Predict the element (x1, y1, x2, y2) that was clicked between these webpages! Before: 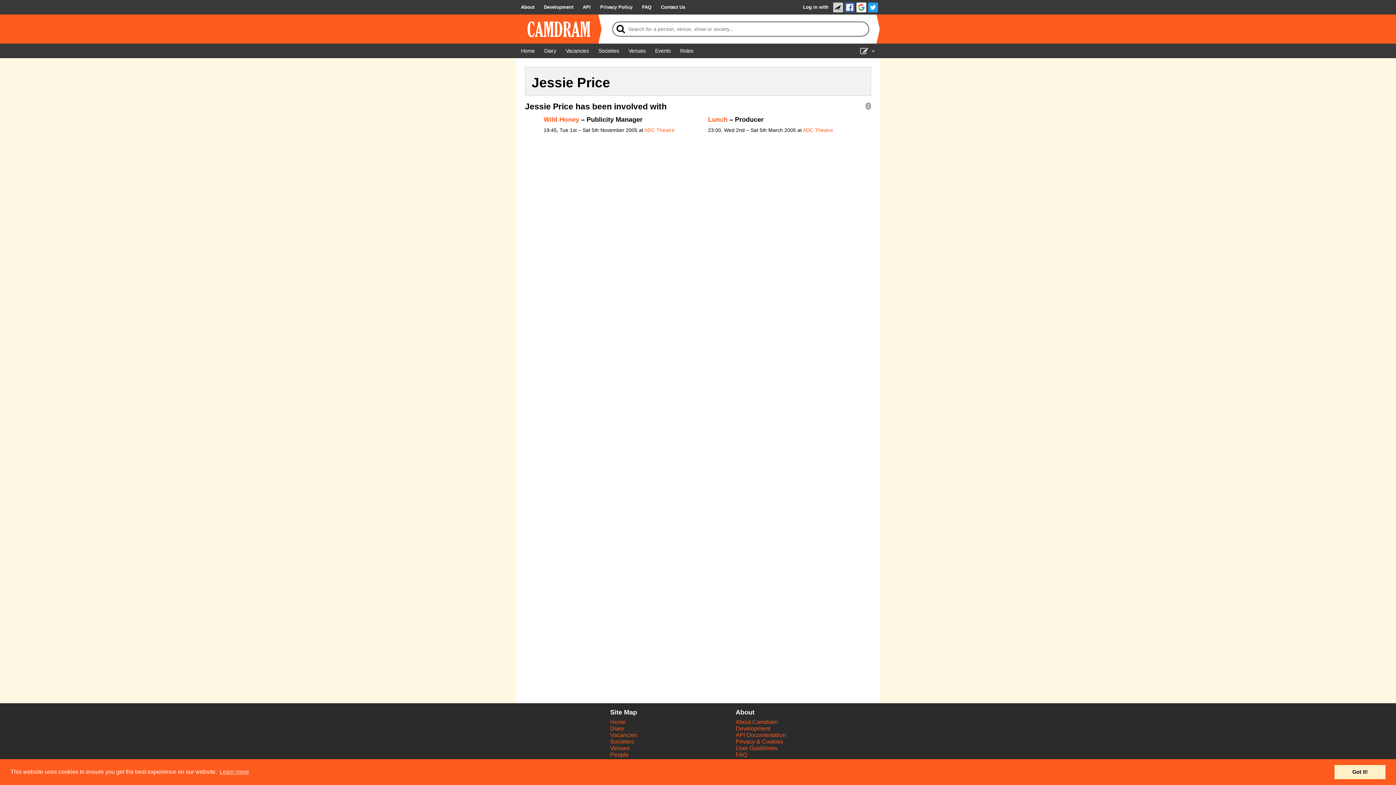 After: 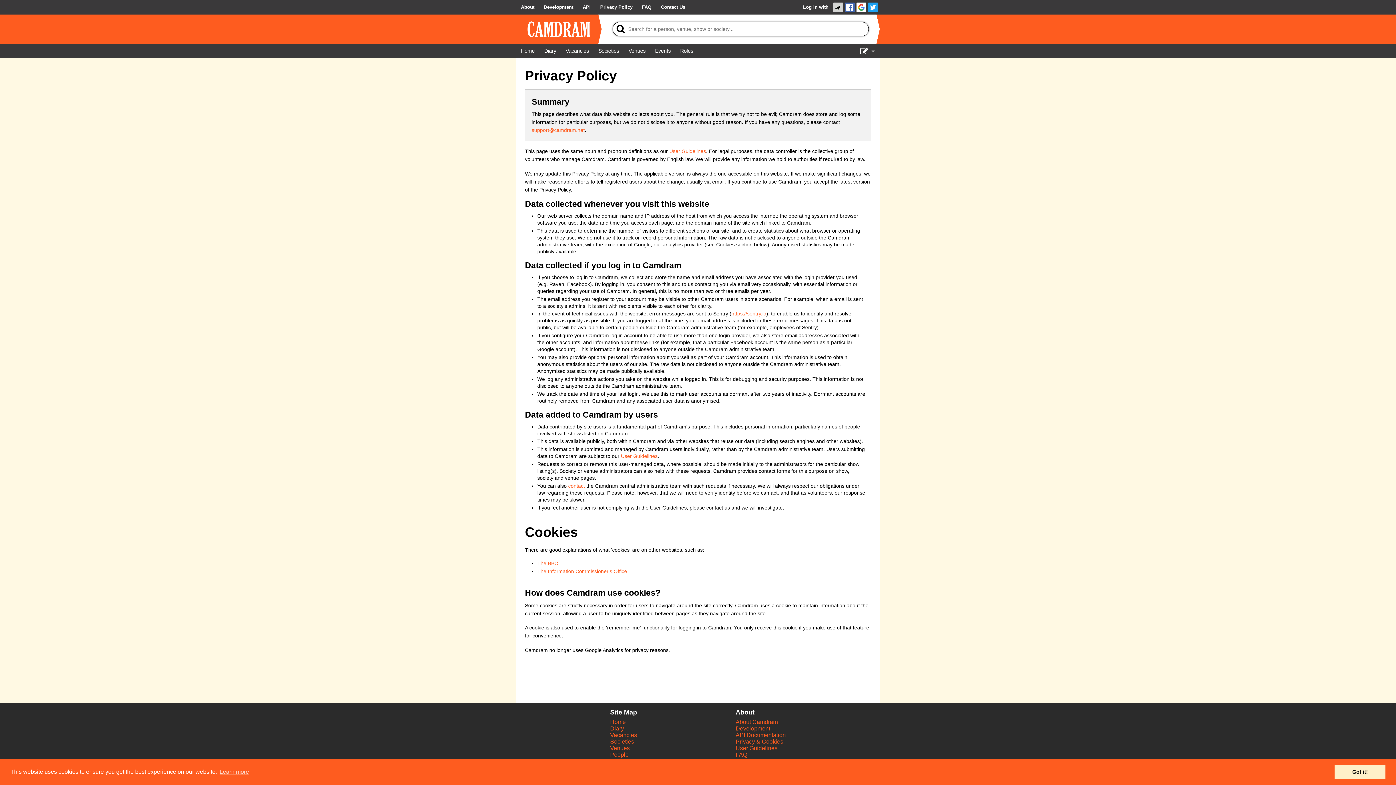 Action: bbox: (595, 0, 637, 14) label: Privacy Policy